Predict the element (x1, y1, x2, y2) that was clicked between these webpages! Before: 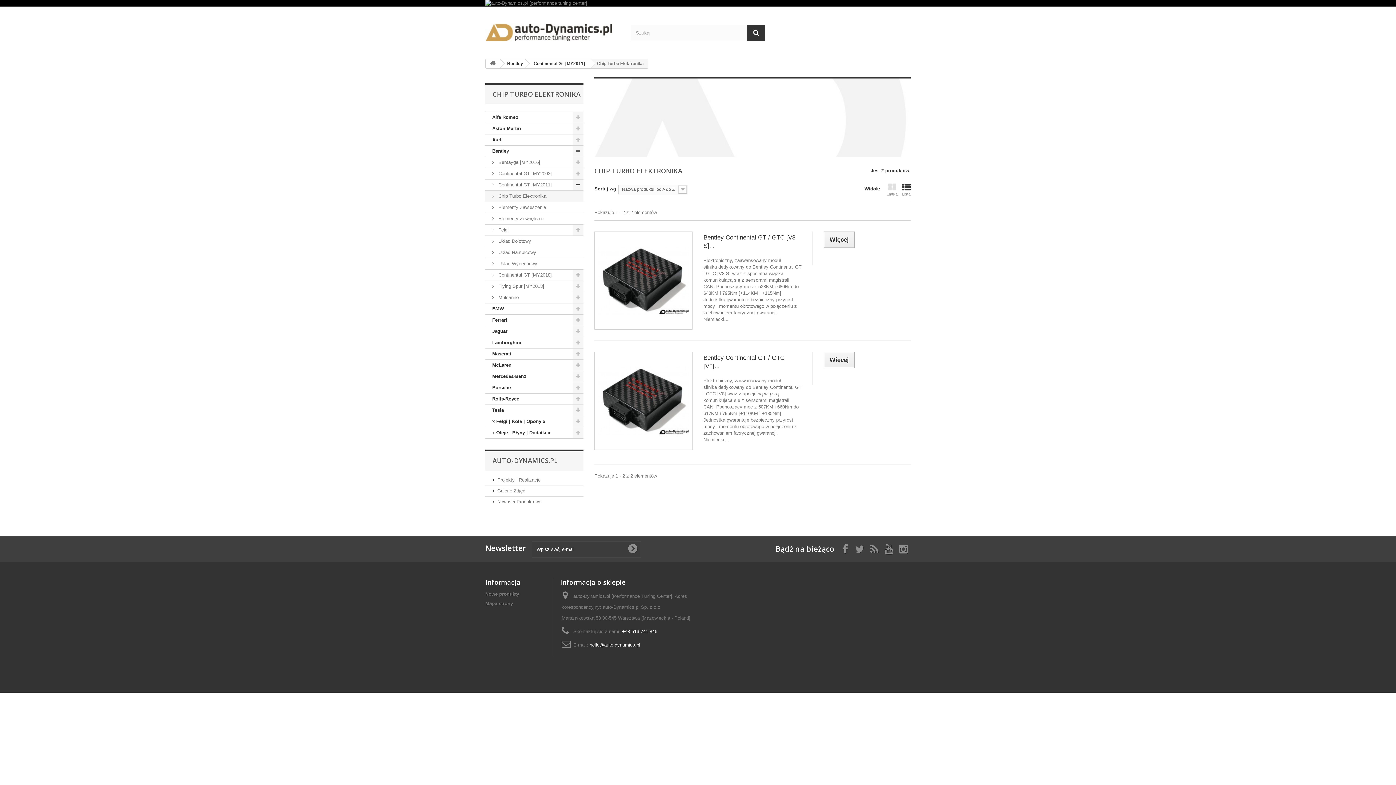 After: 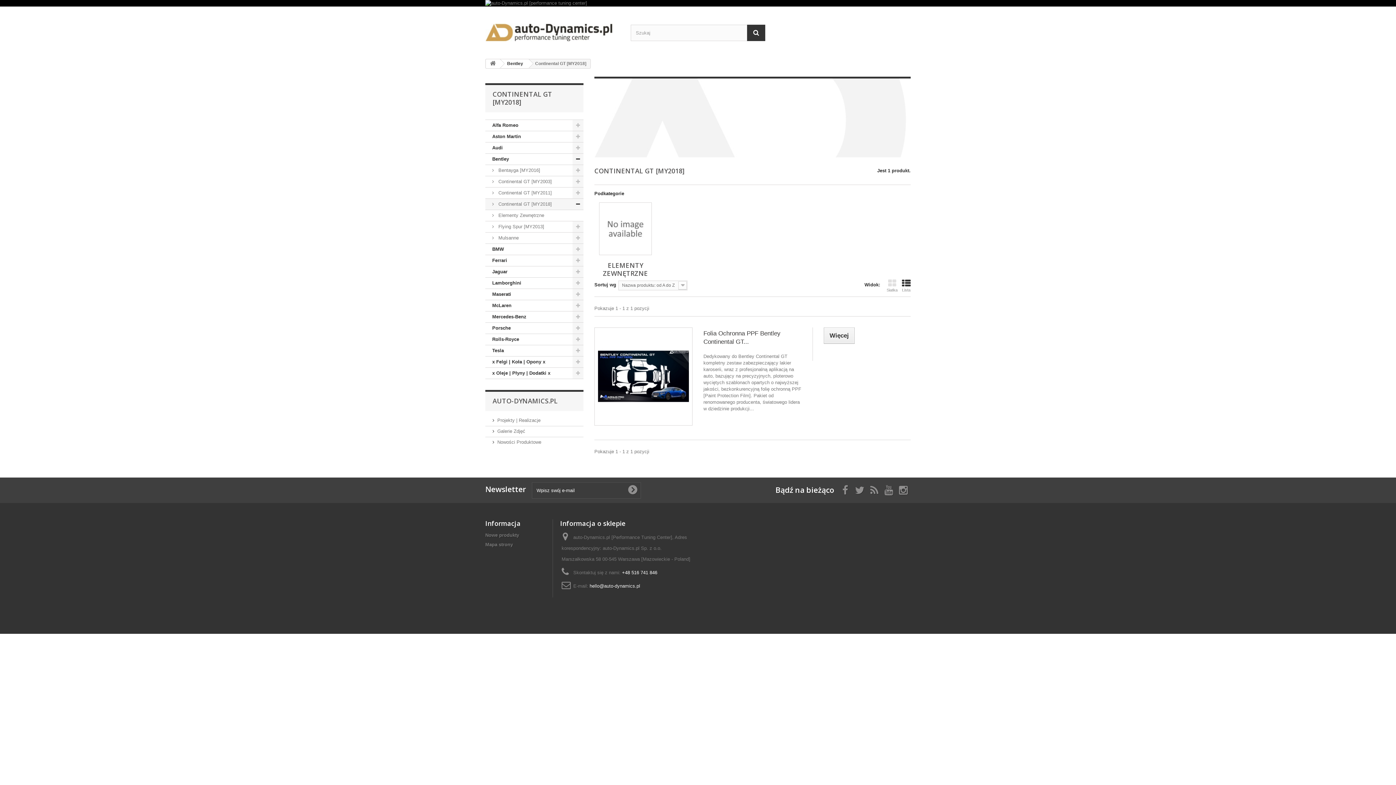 Action: label:  Continental GT [MY2018] bbox: (485, 269, 583, 281)